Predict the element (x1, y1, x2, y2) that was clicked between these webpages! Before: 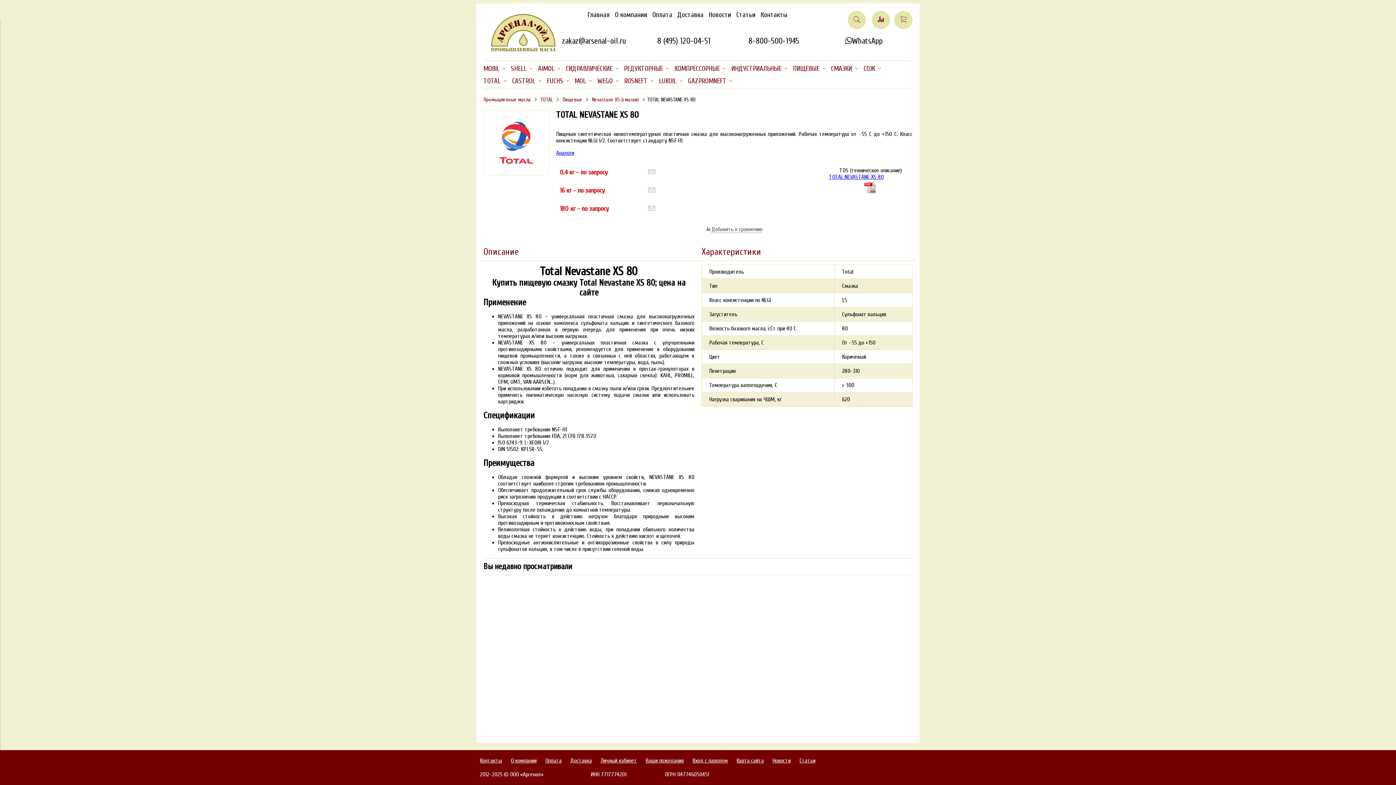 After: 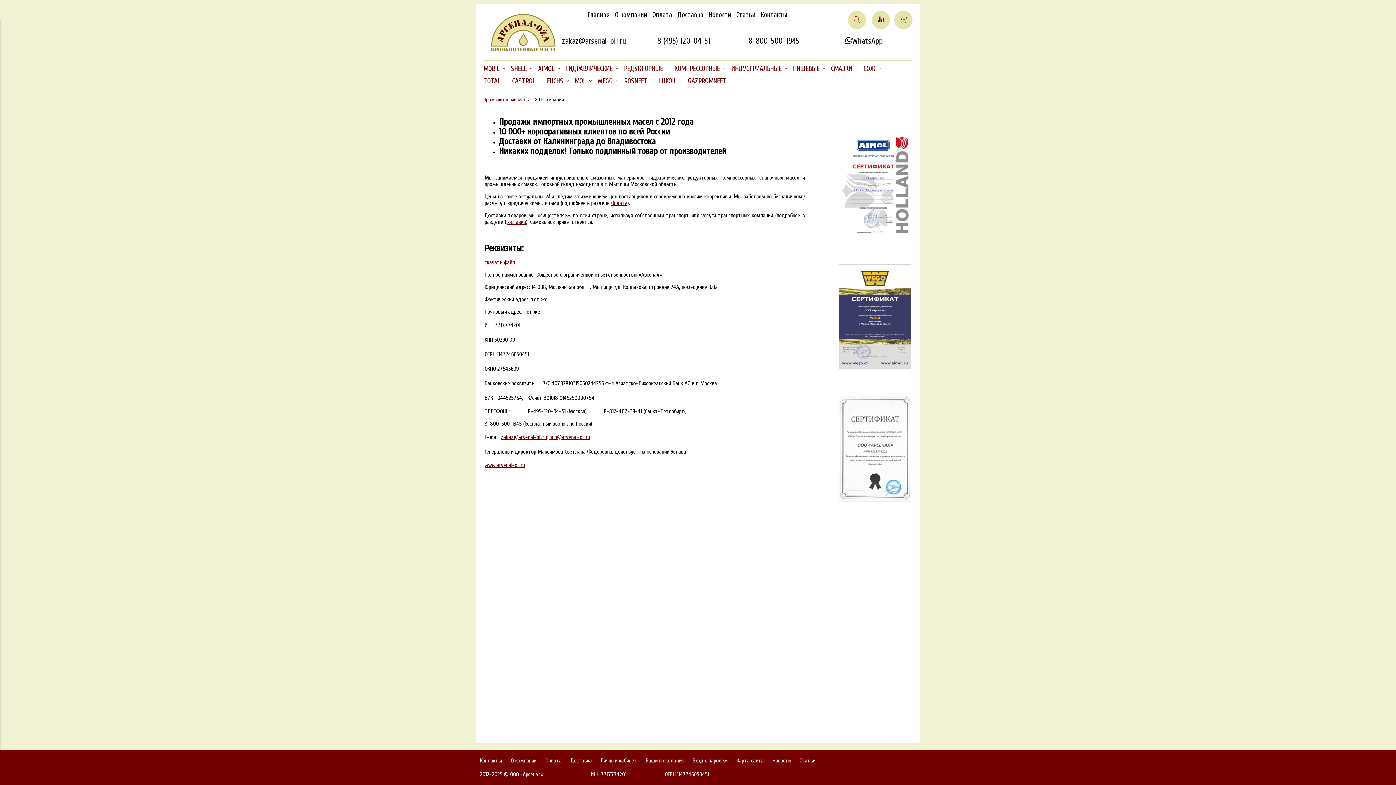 Action: label: О компании bbox: (510, 757, 536, 764)